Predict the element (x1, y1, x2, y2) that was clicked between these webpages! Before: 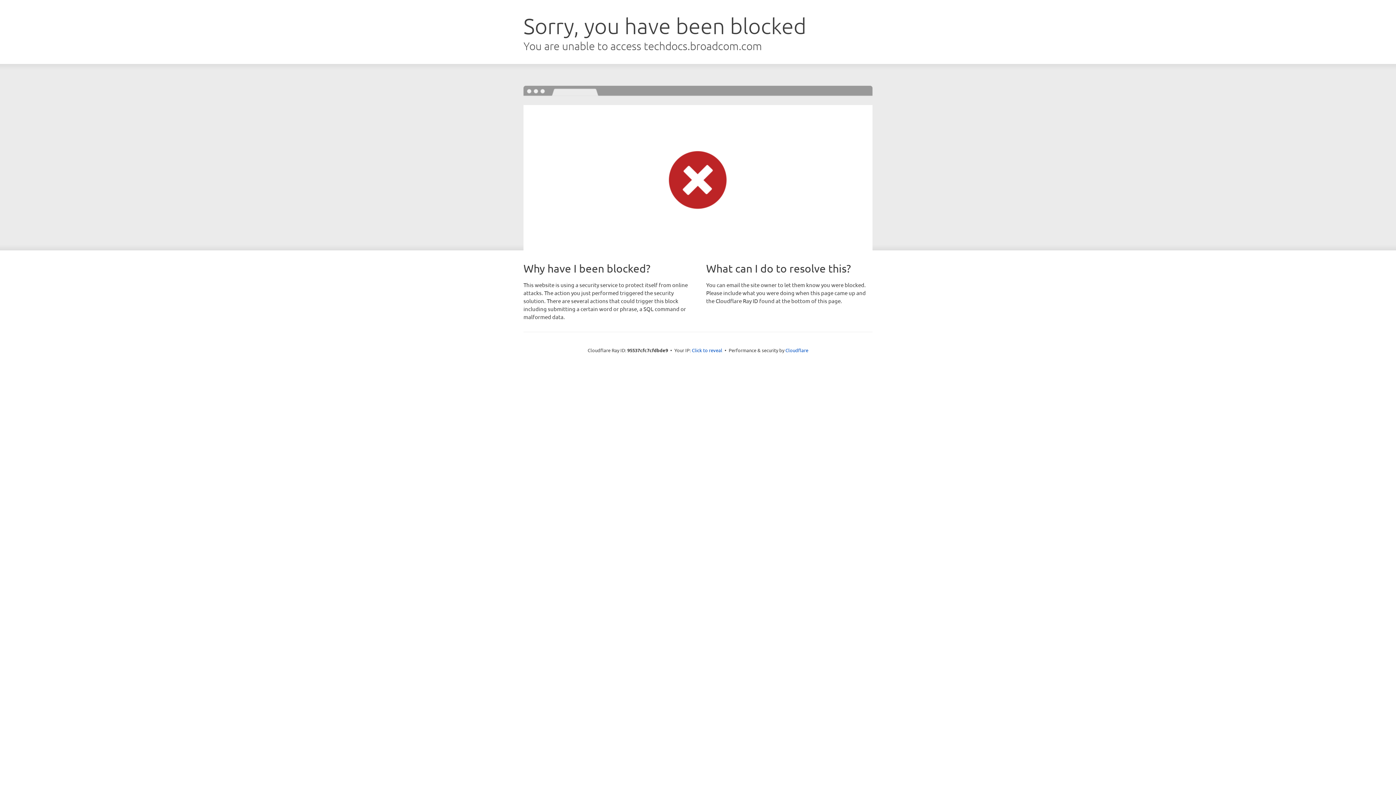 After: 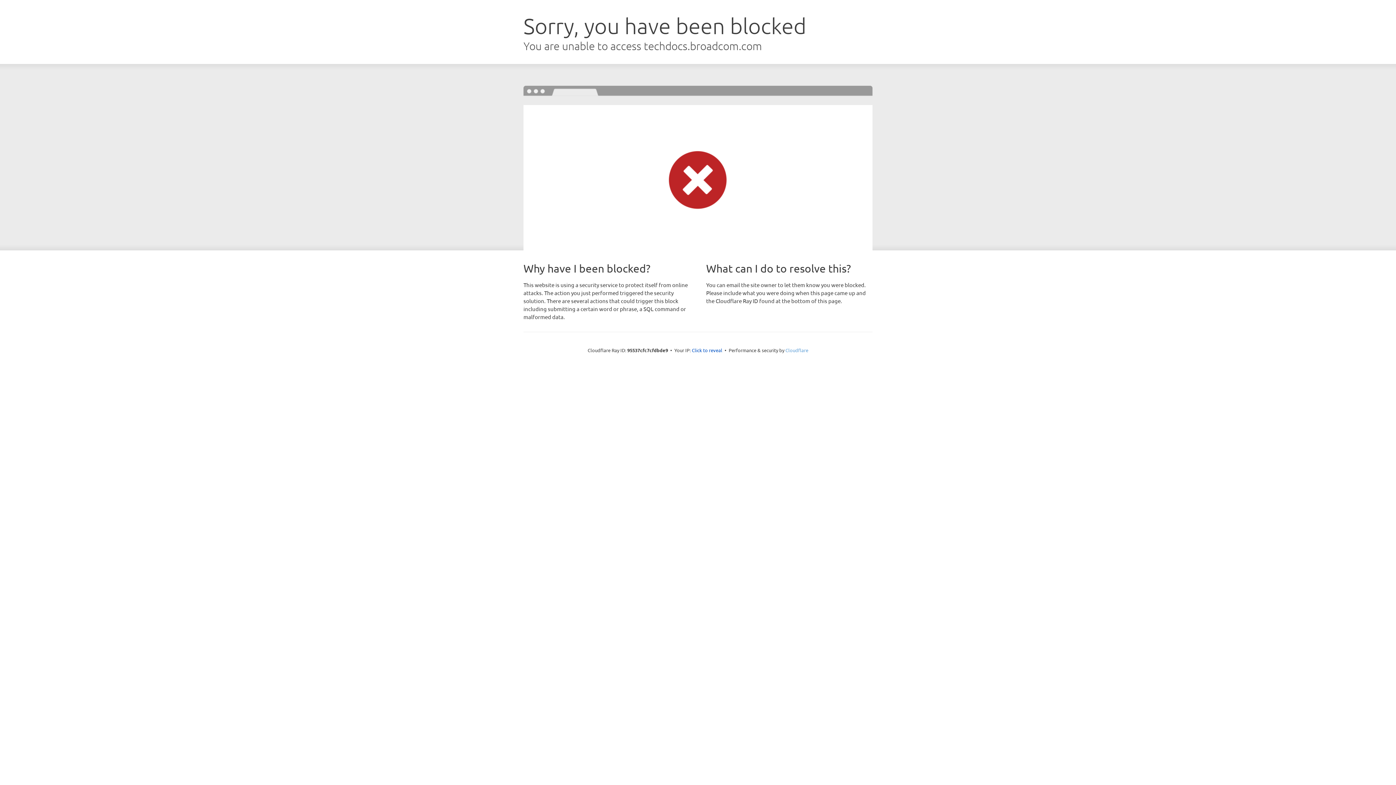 Action: label: Cloudflare bbox: (785, 347, 808, 353)